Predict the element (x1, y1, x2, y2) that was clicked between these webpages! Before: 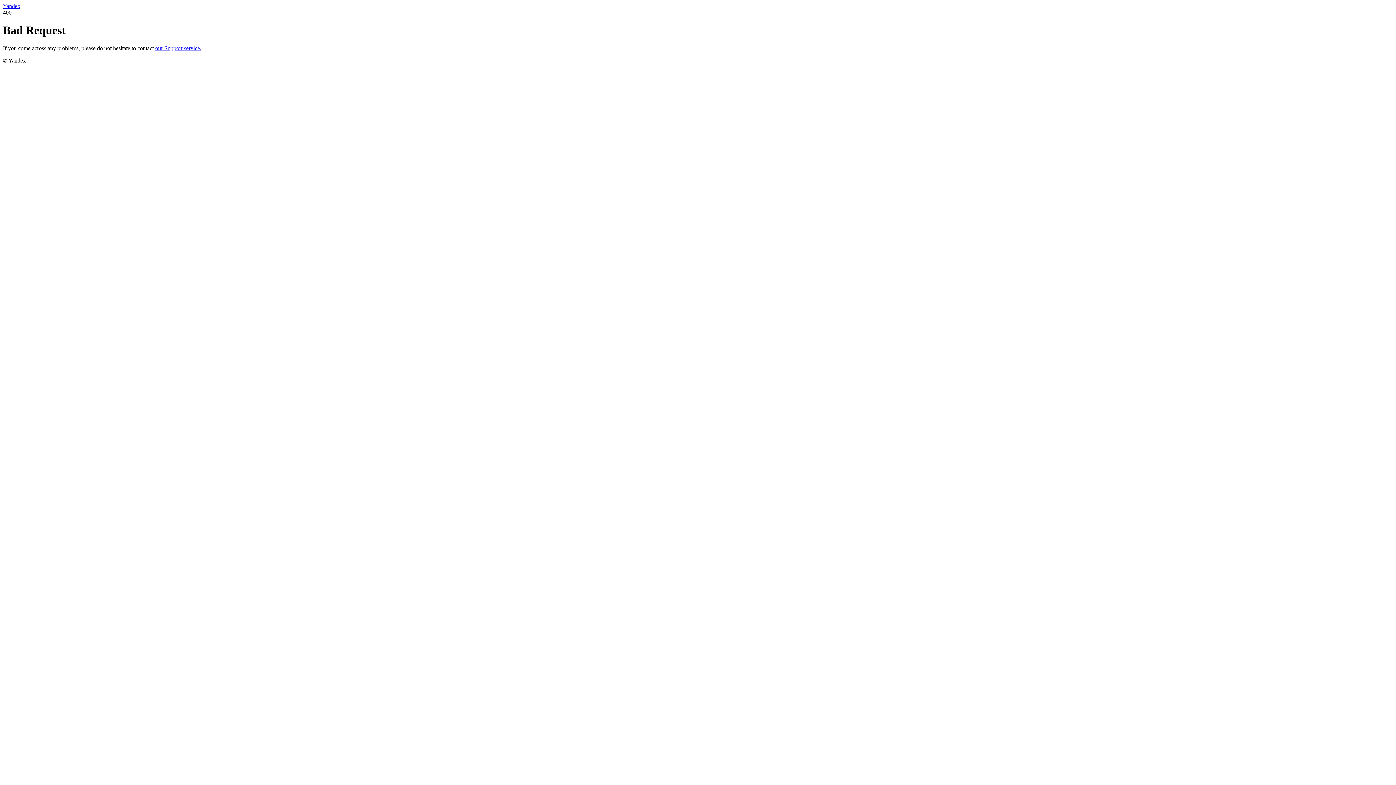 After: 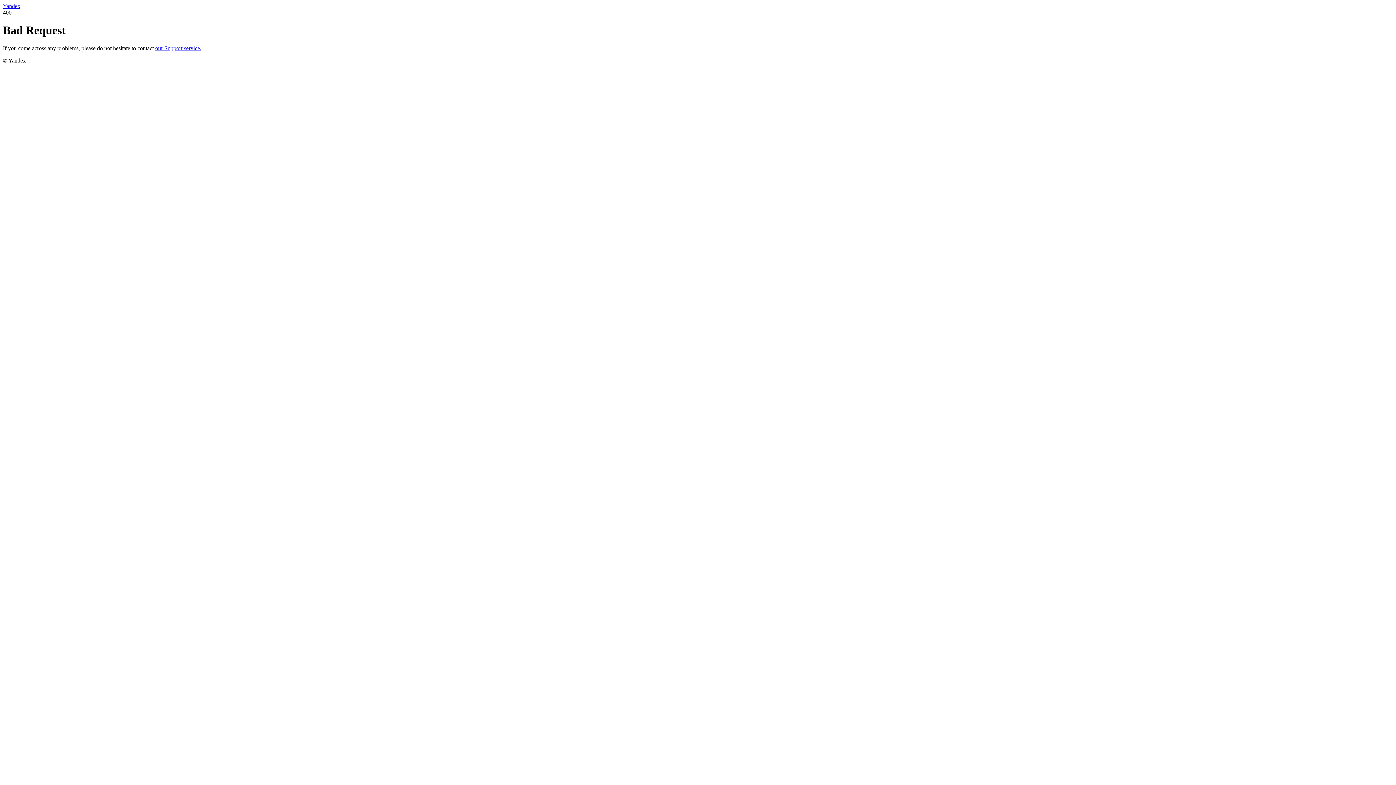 Action: label: our Support service. bbox: (155, 45, 201, 51)